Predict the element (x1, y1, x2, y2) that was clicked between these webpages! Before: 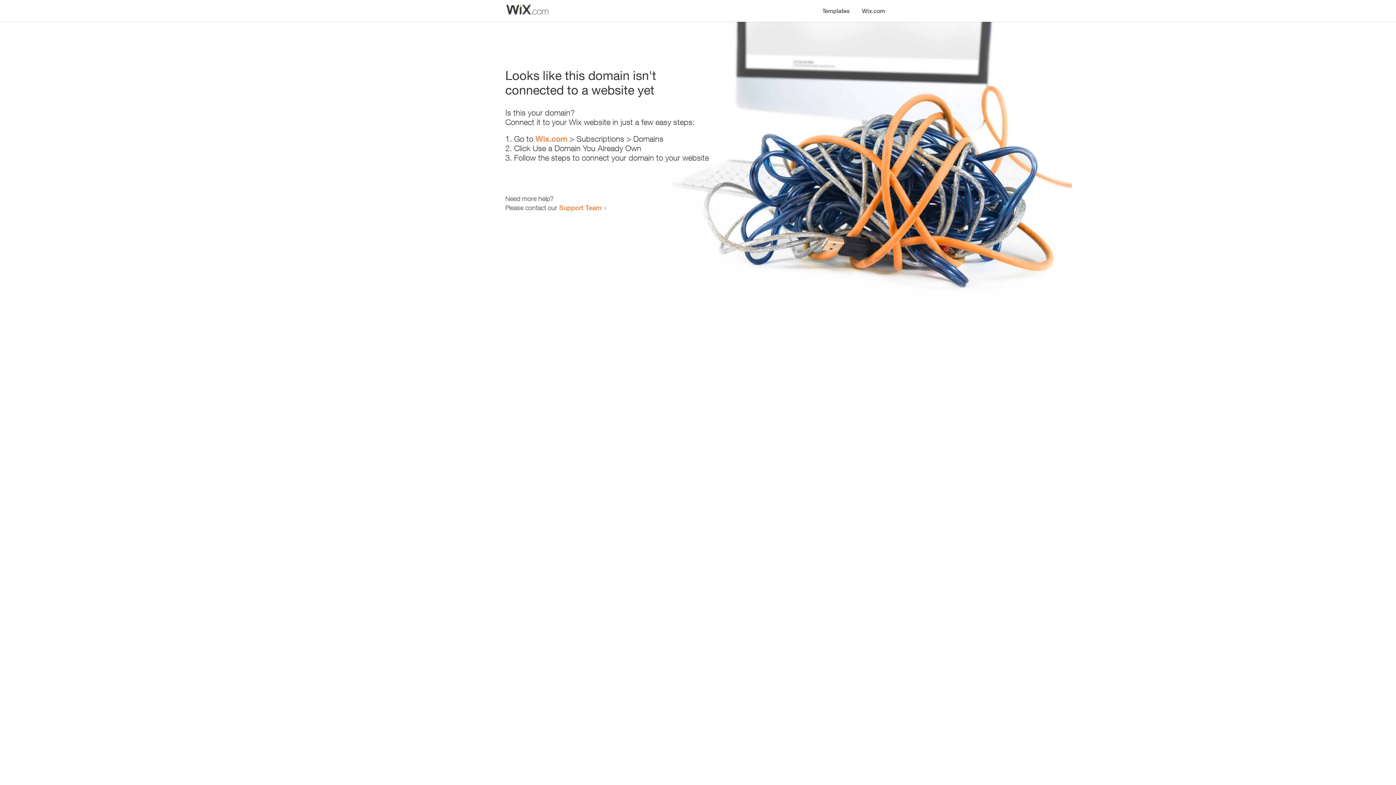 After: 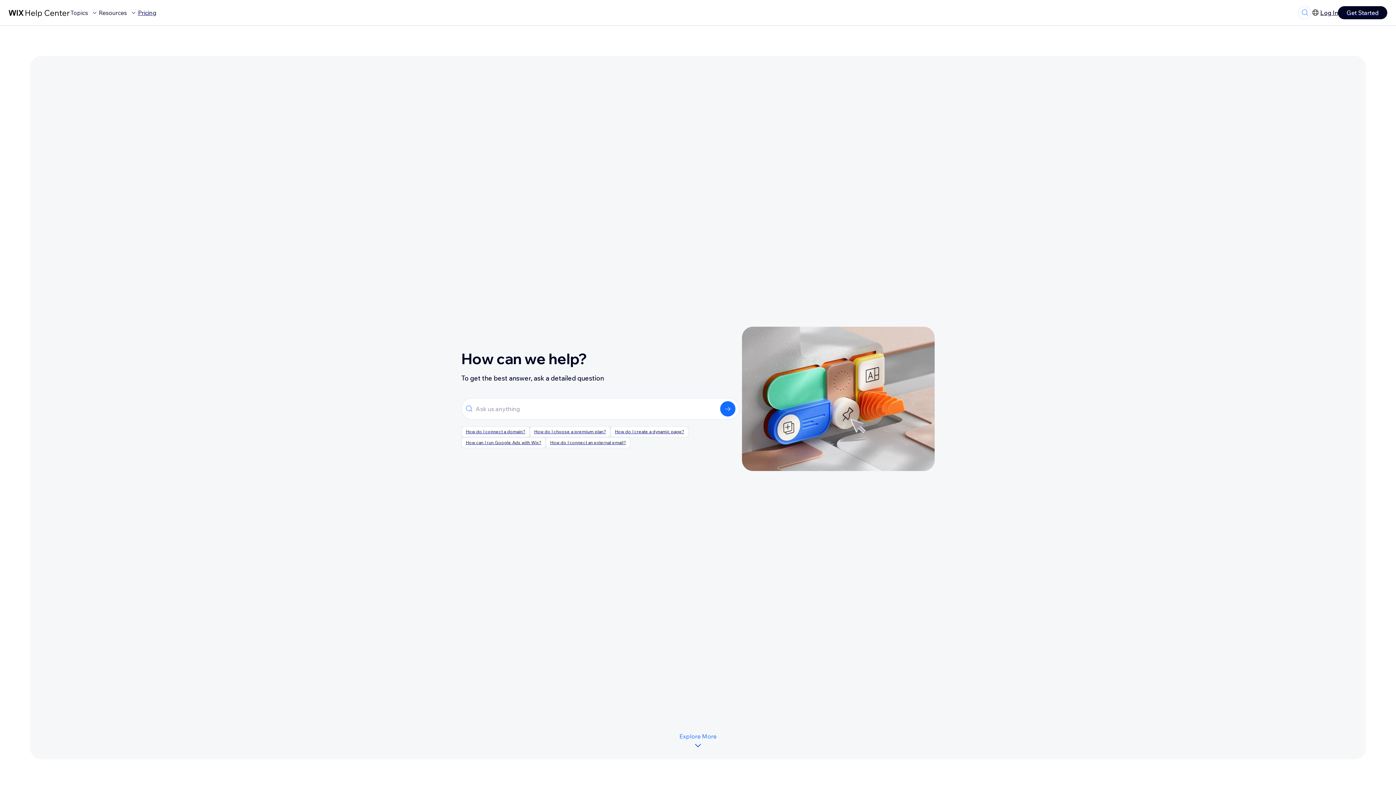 Action: label: Support Team bbox: (559, 203, 601, 211)